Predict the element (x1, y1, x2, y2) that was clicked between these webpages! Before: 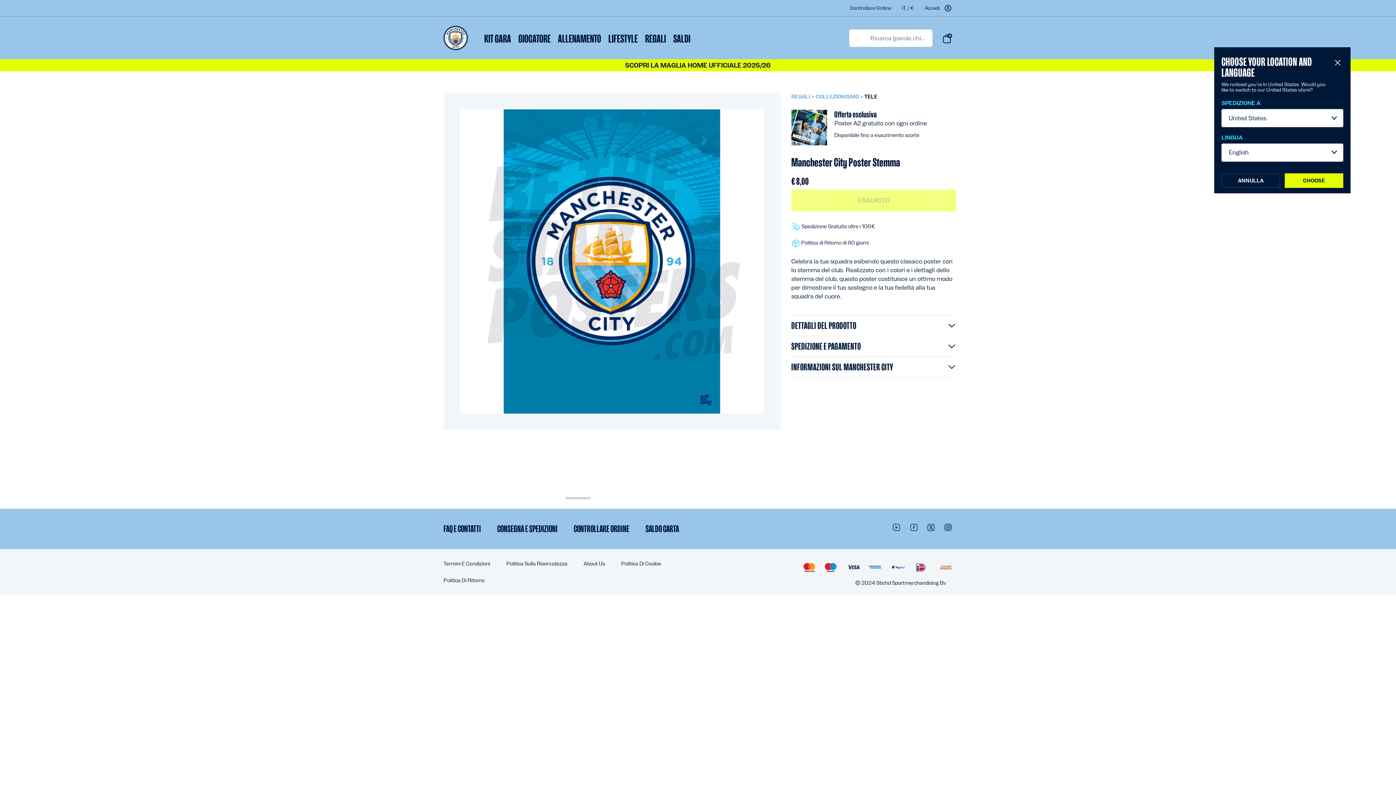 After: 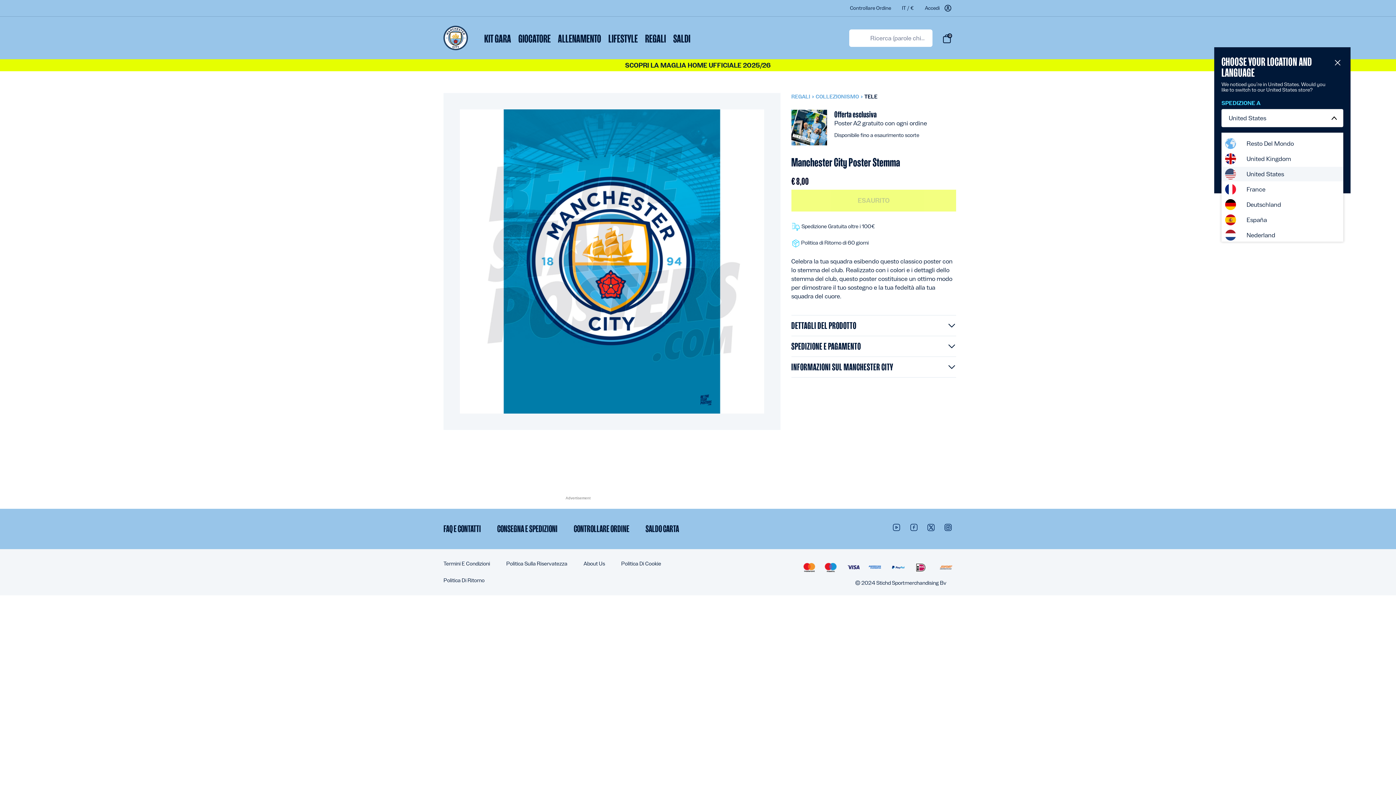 Action: label: United States bbox: (1221, 108, 1343, 127)